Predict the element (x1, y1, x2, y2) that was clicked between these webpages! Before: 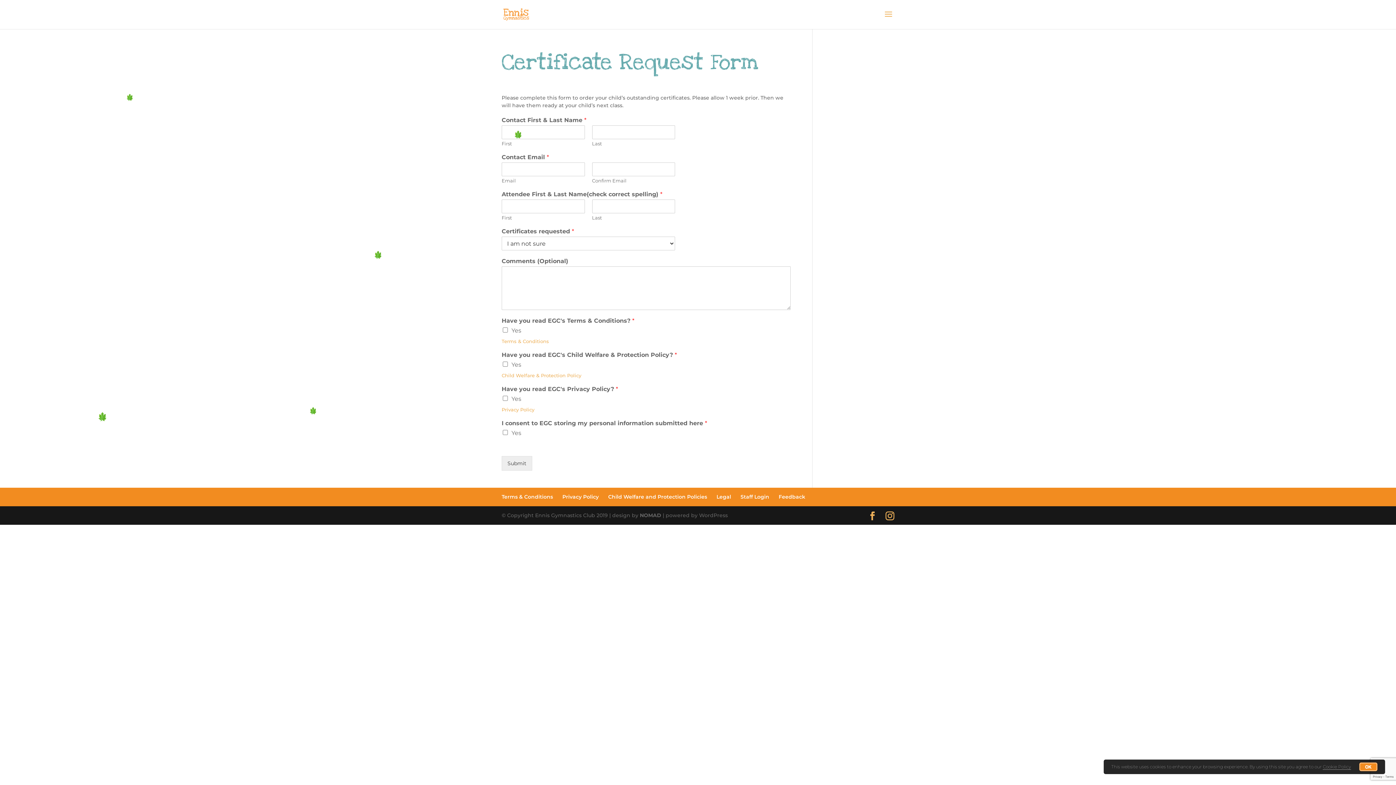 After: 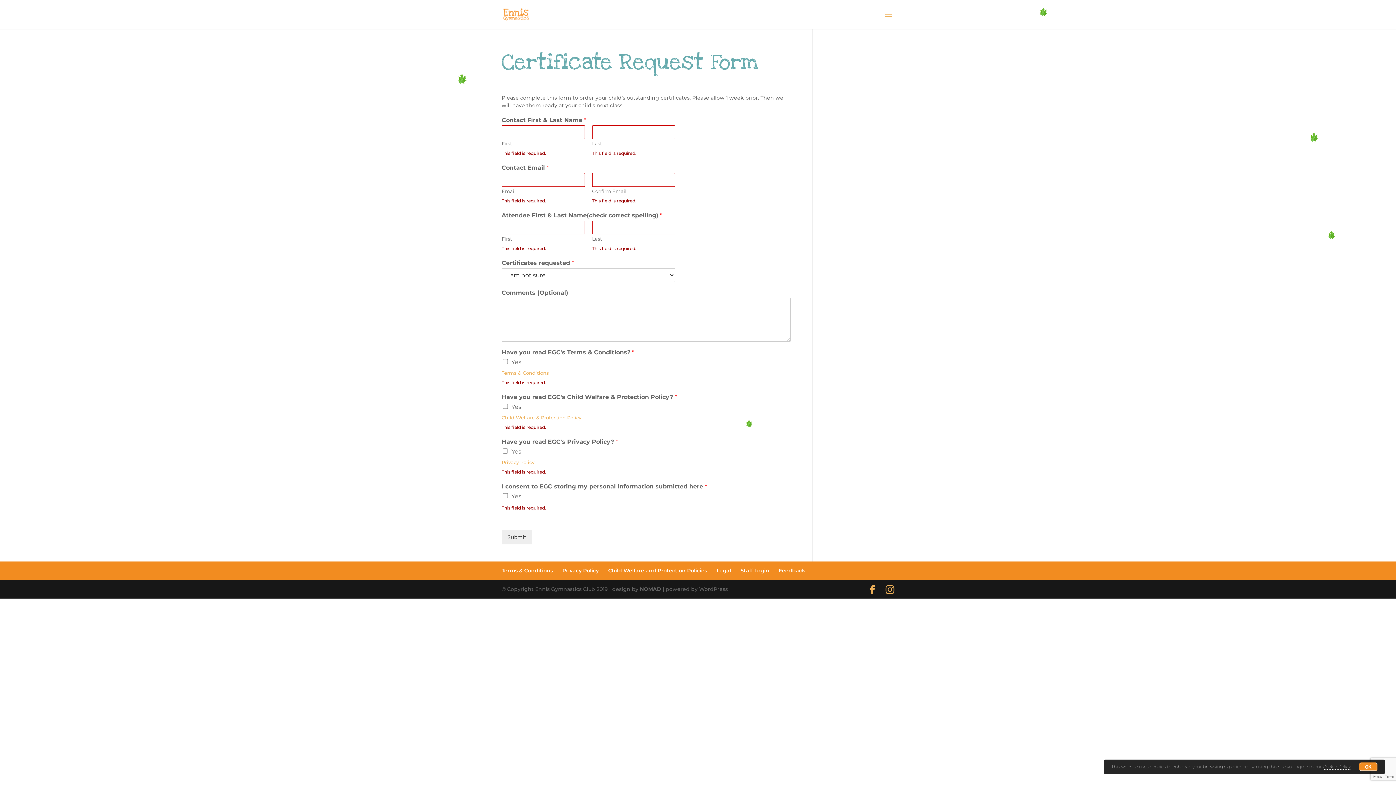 Action: label: Submit bbox: (501, 456, 532, 470)